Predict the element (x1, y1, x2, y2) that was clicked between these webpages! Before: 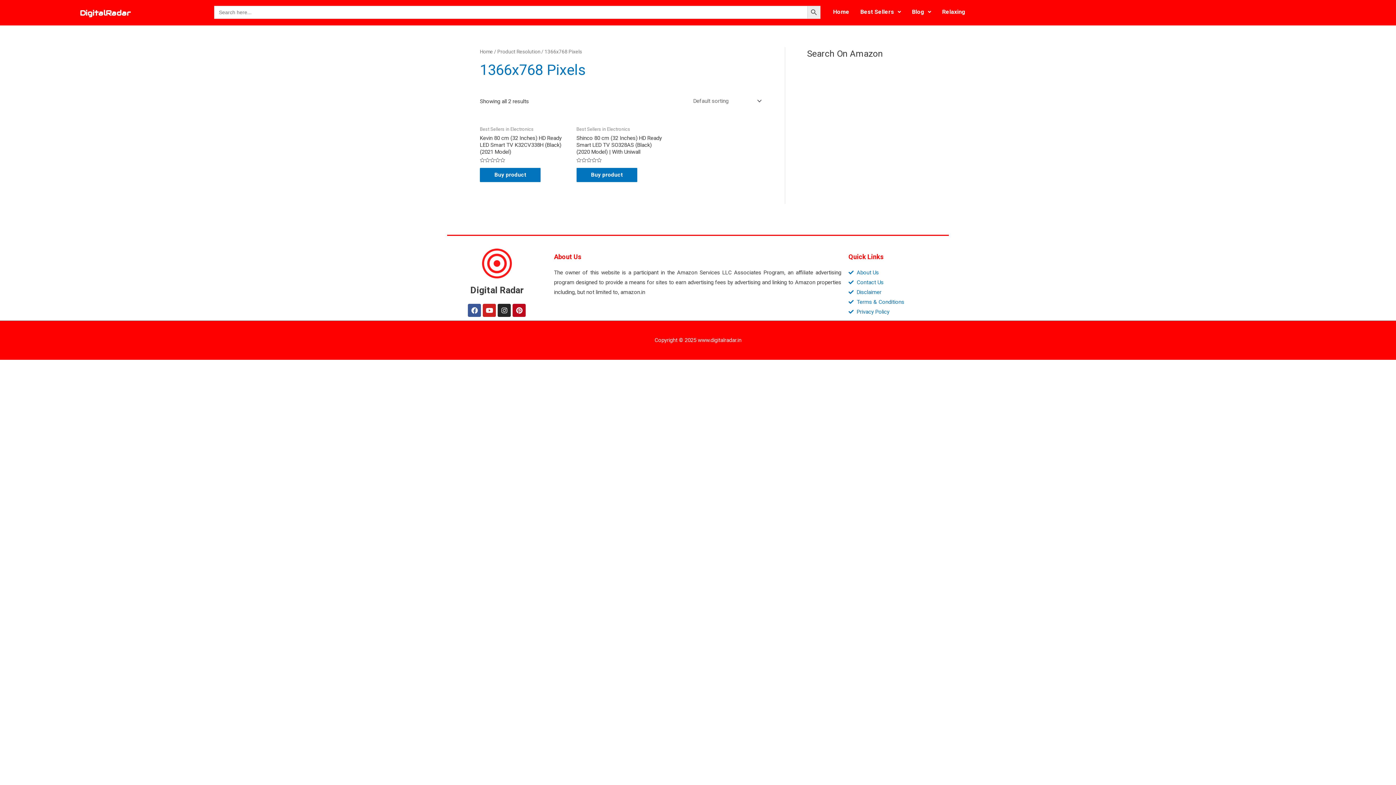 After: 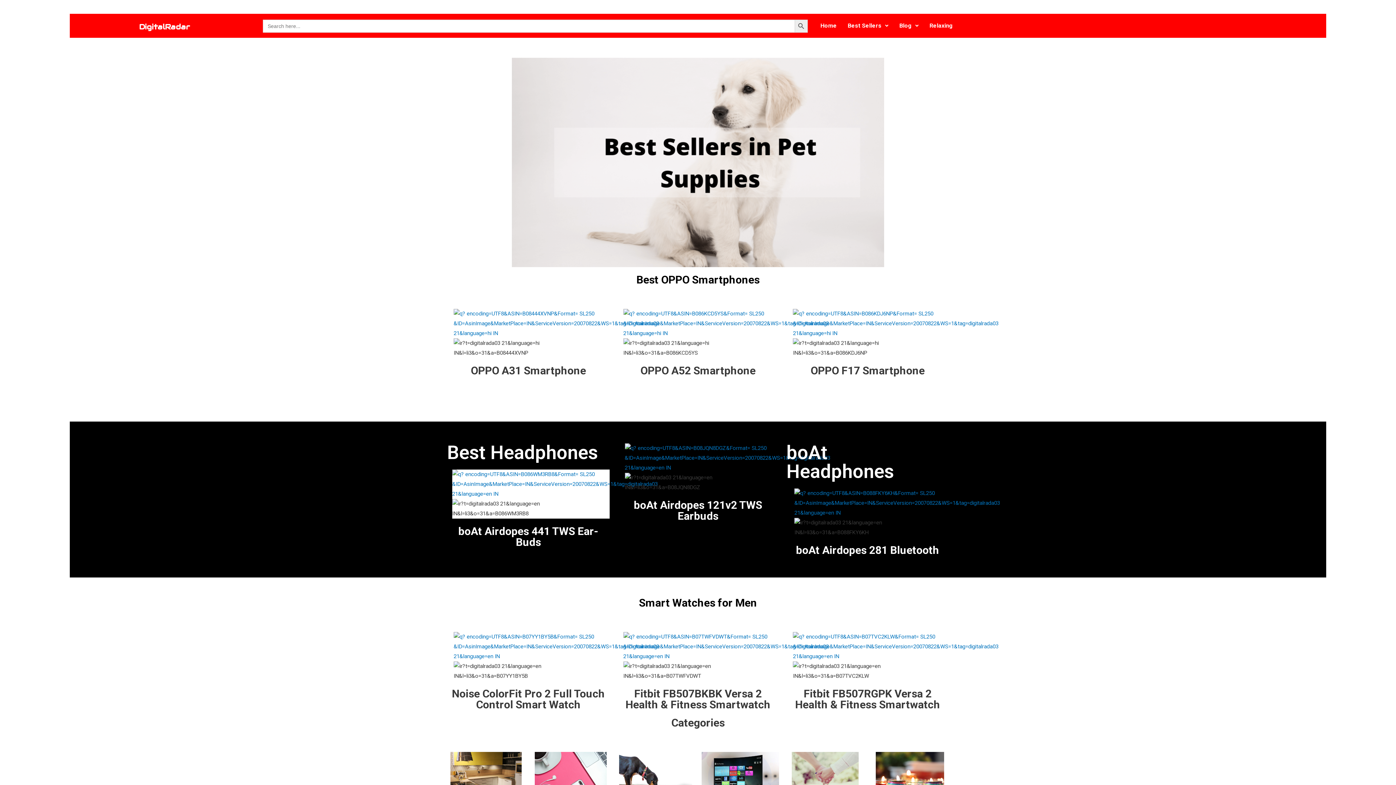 Action: bbox: (470, 284, 523, 295) label: Digital Radar